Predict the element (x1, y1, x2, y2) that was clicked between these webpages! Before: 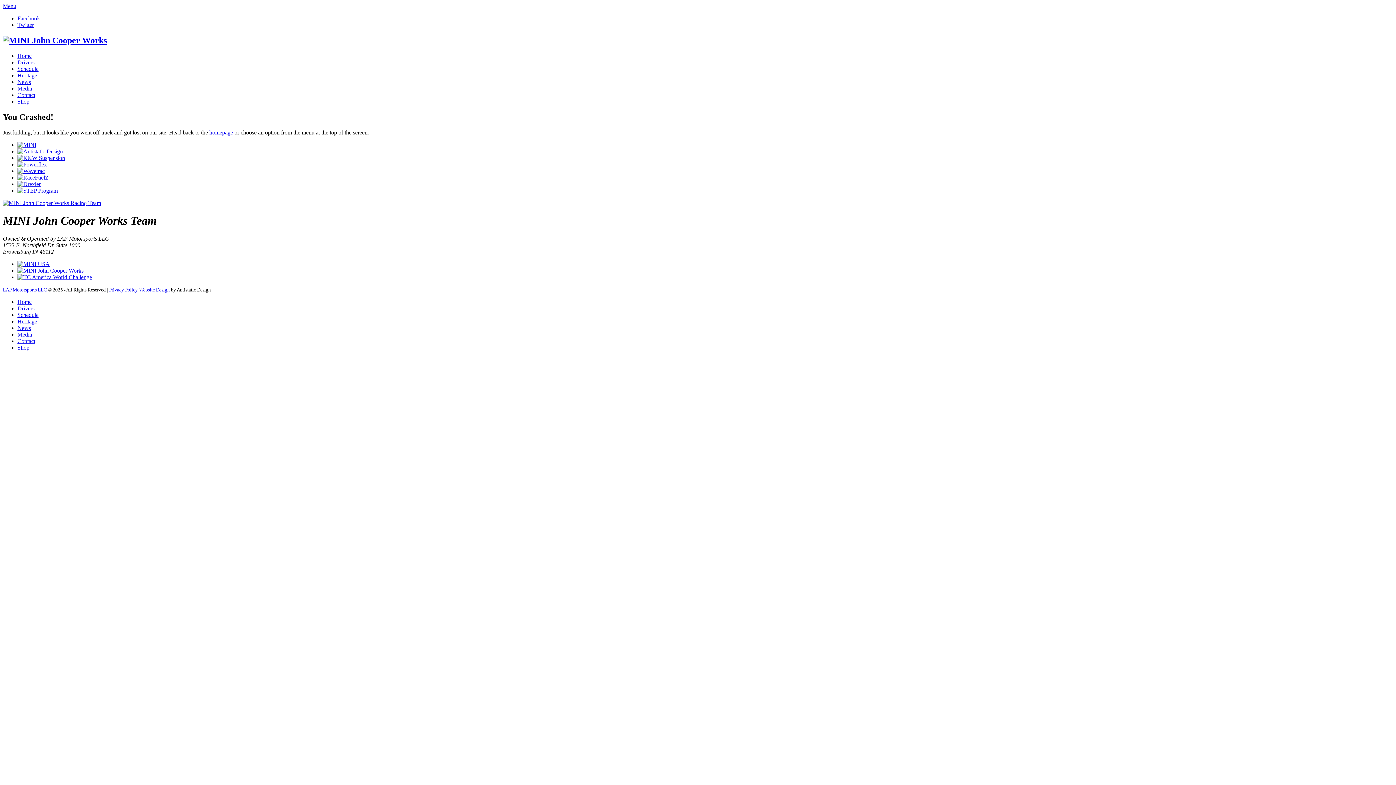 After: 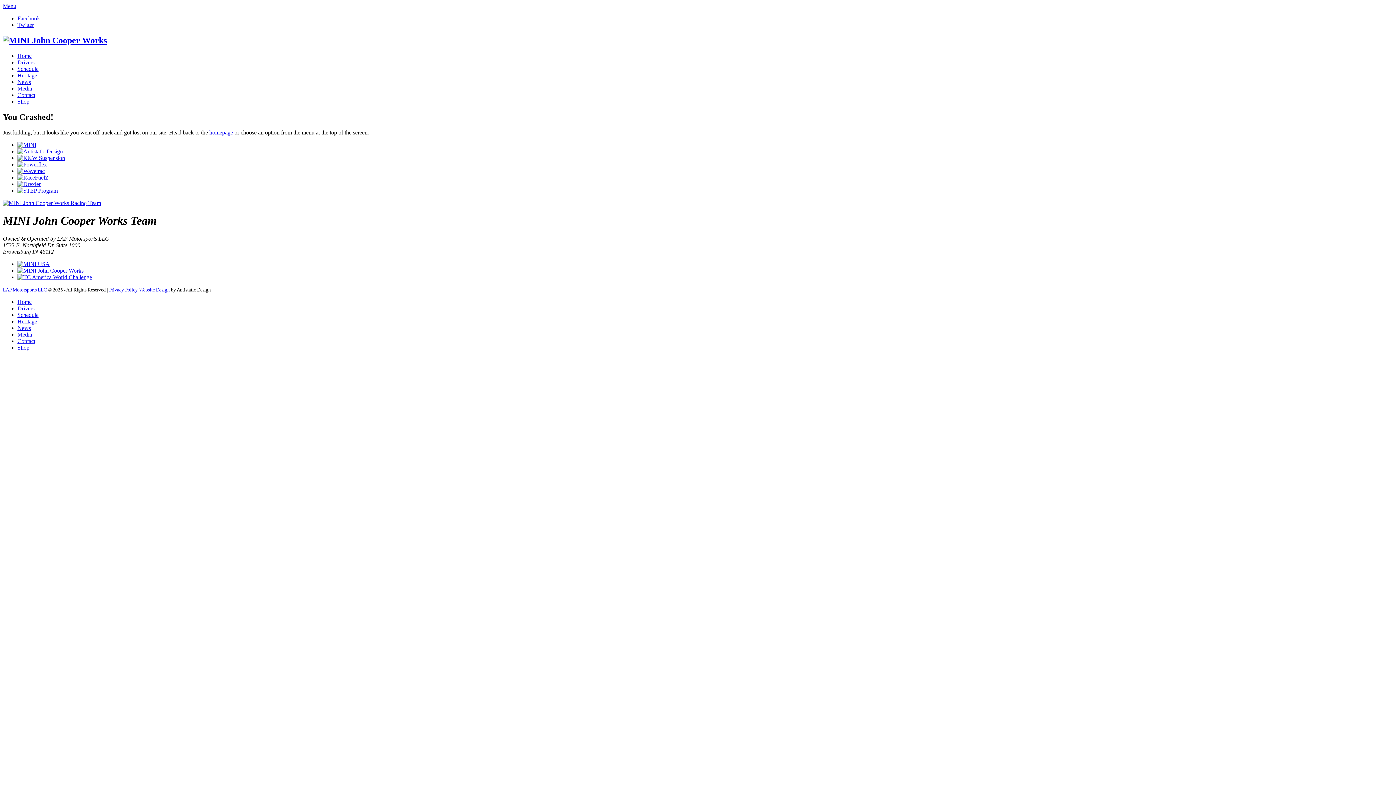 Action: bbox: (17, 187, 57, 193)